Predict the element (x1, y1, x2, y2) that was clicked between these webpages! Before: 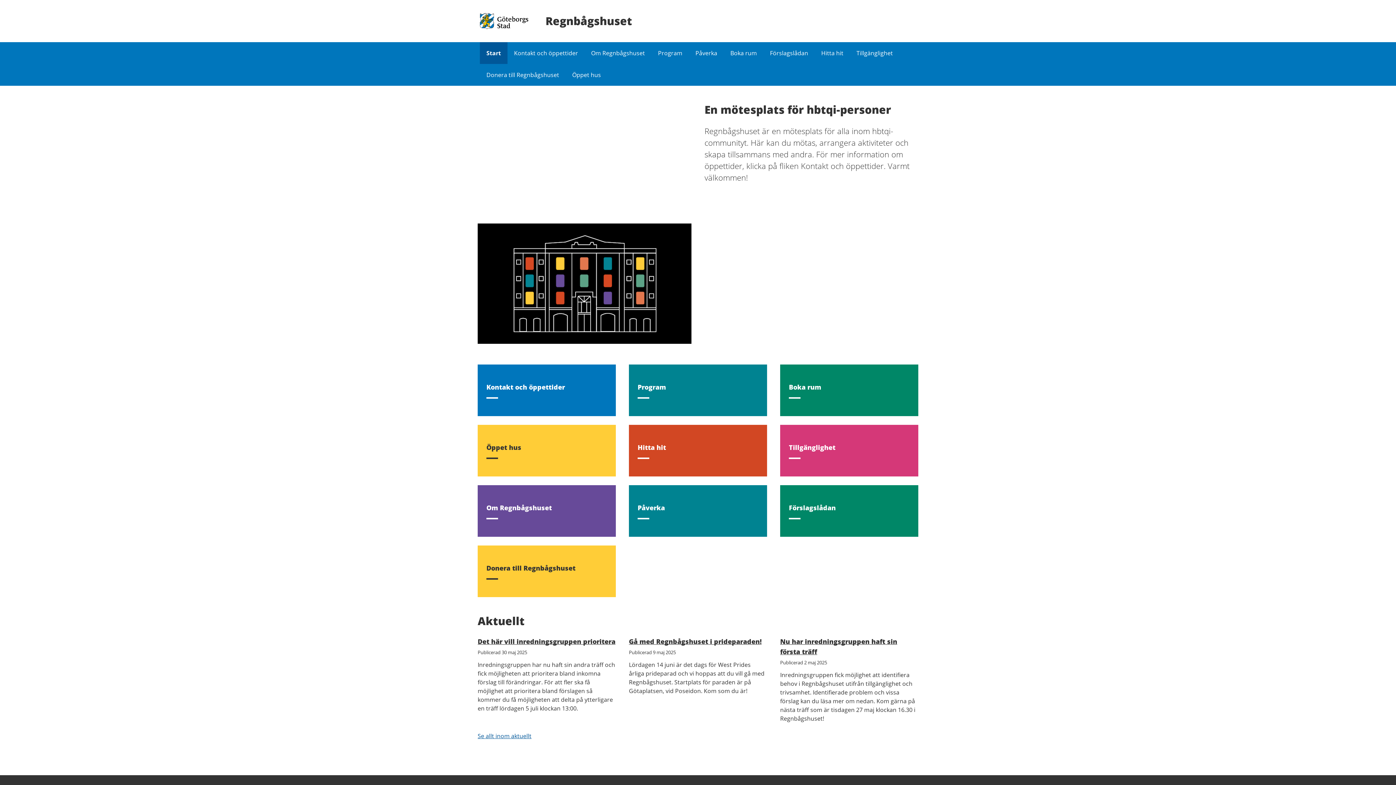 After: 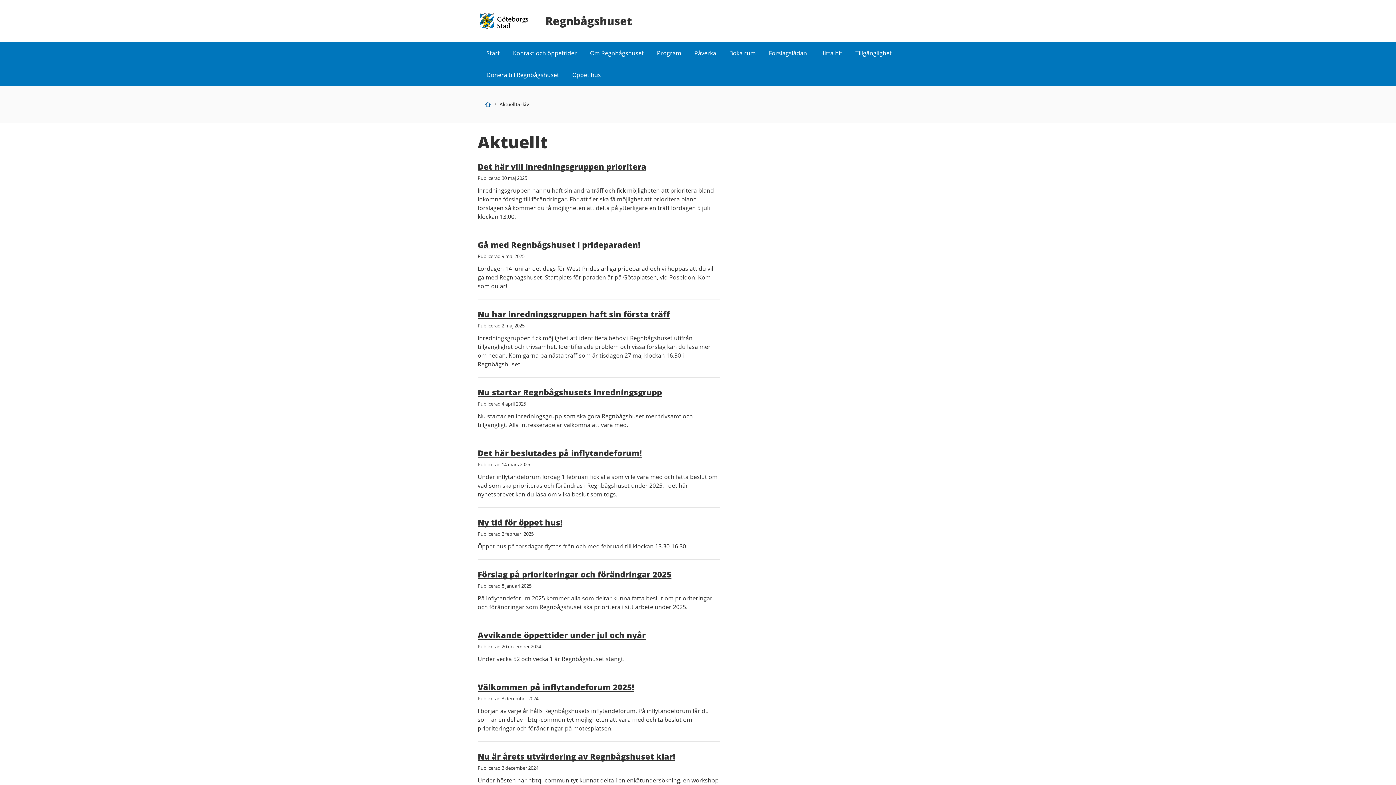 Action: bbox: (477, 732, 531, 740) label: Se allt inom aktuellt